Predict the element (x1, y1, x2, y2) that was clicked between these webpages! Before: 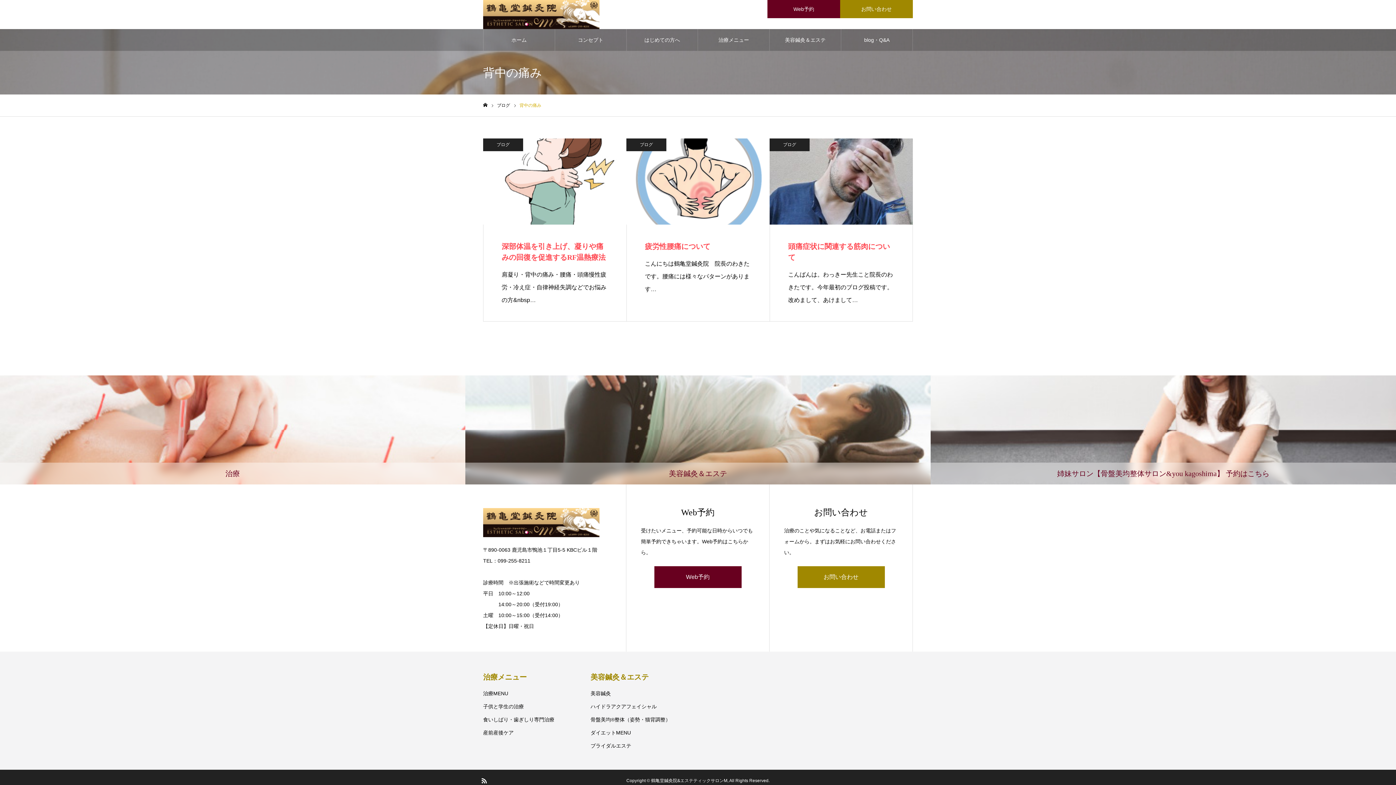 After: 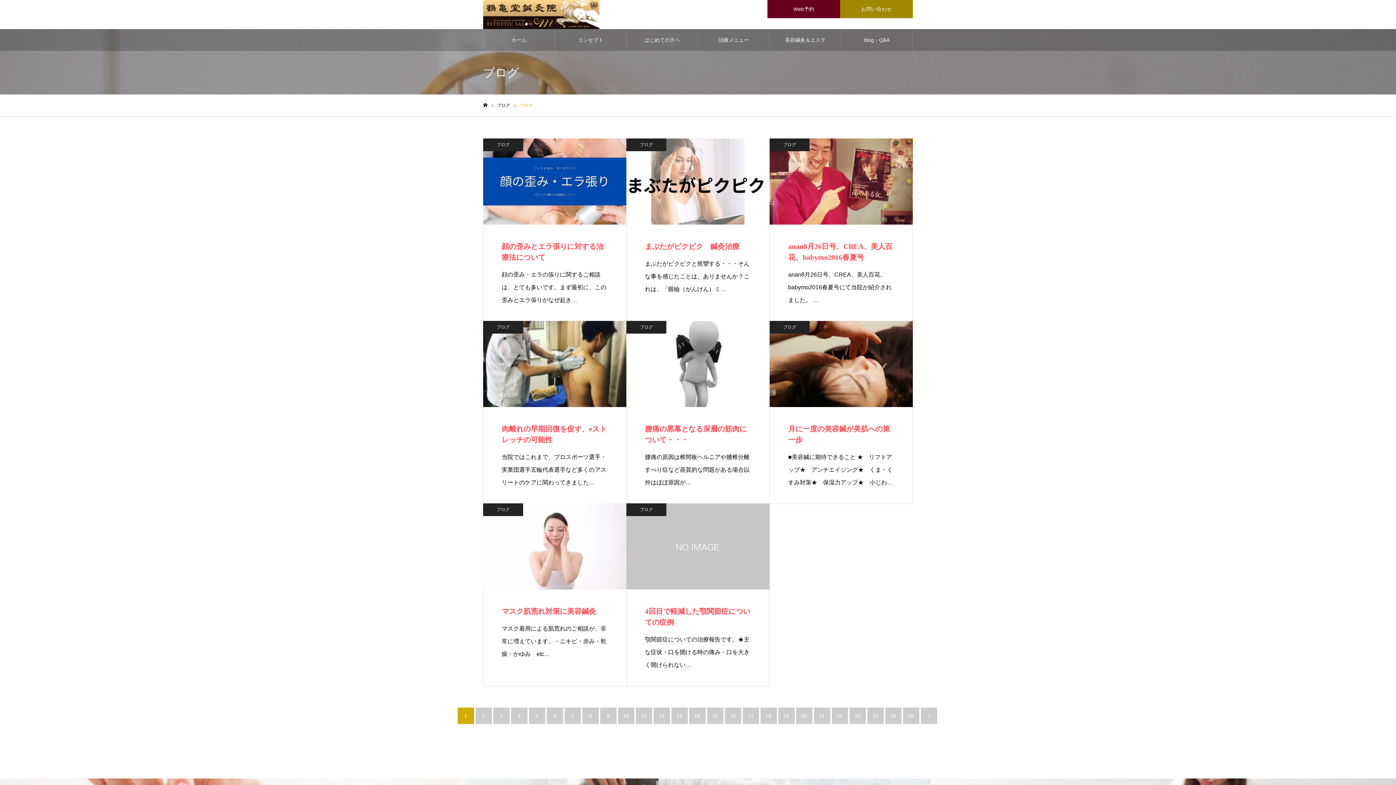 Action: bbox: (483, 138, 523, 151) label: ブログ